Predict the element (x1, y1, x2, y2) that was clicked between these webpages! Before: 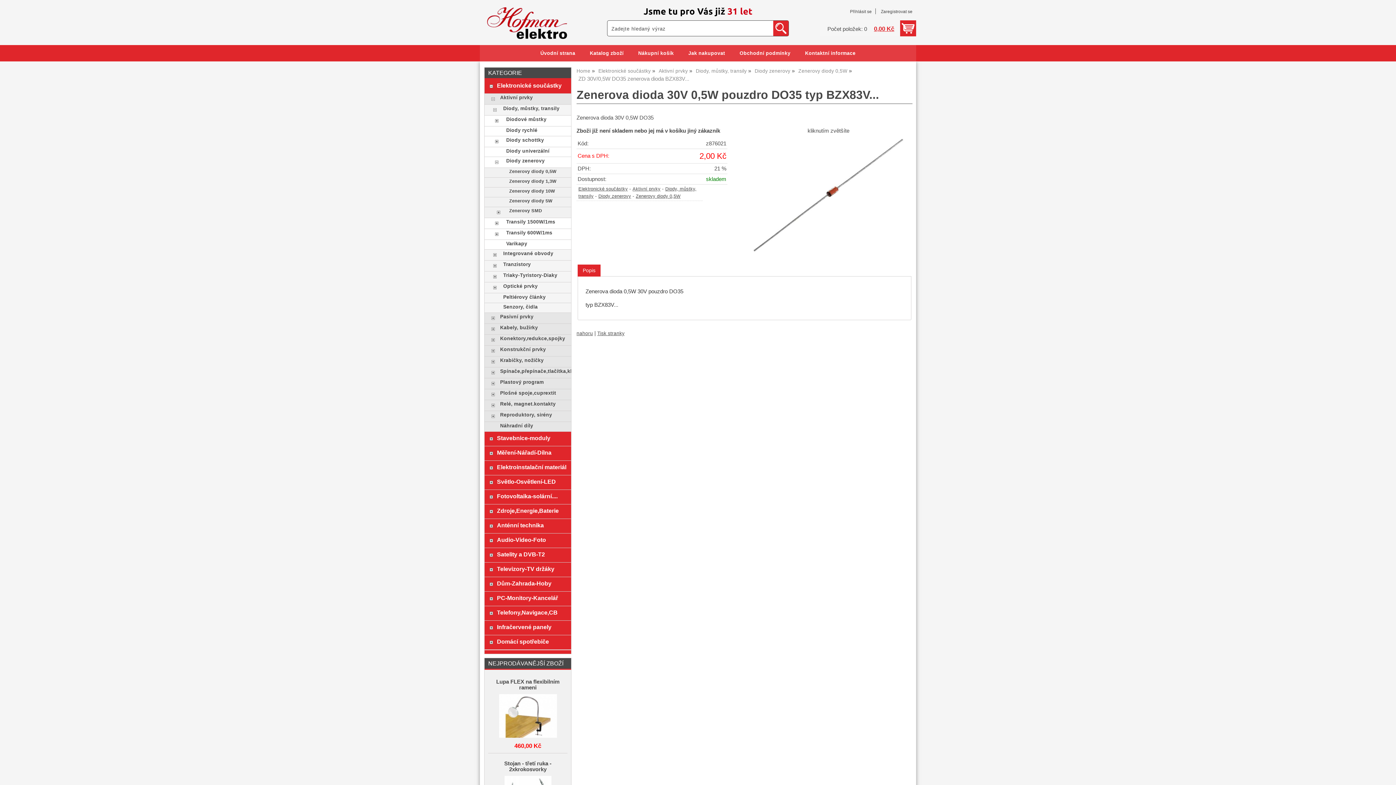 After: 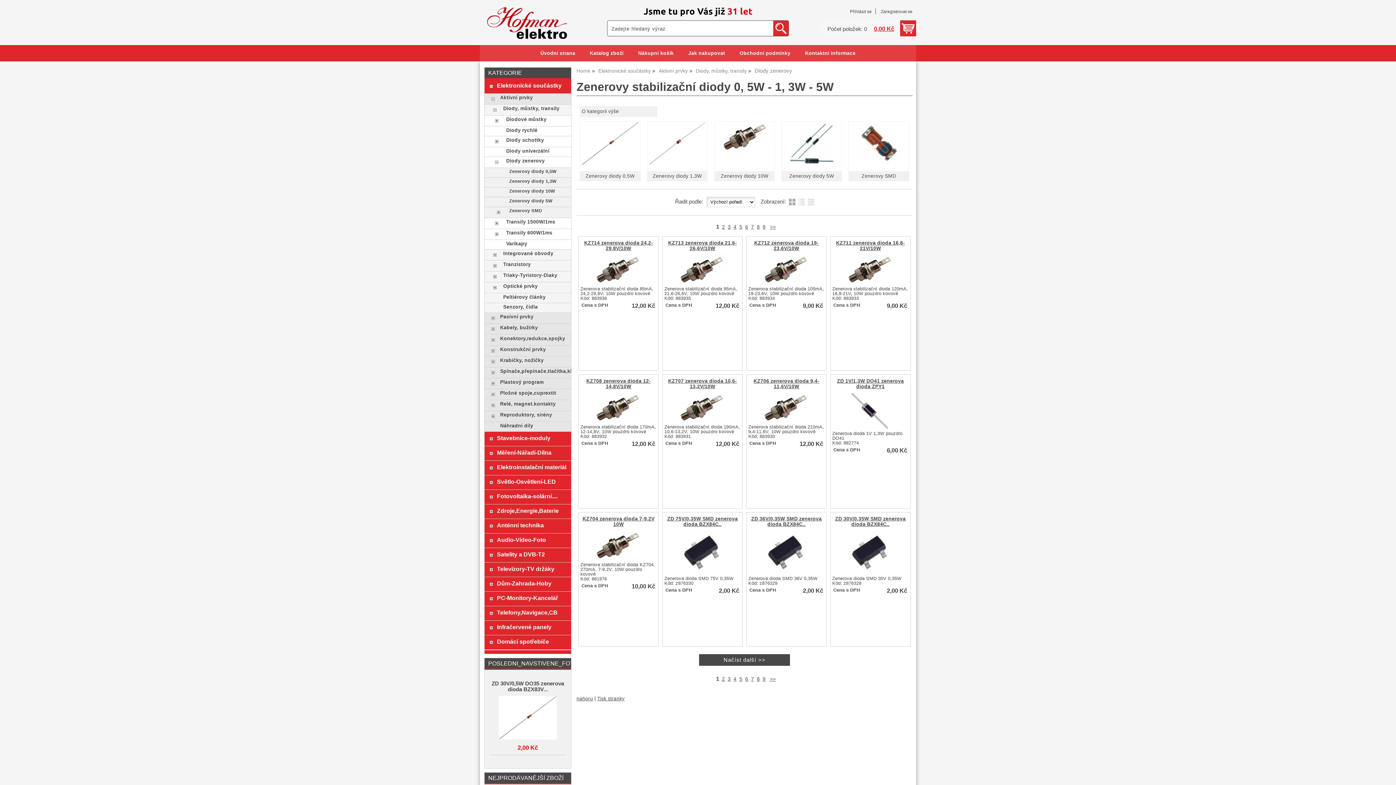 Action: bbox: (754, 68, 790, 73) label: Diody zenerovy